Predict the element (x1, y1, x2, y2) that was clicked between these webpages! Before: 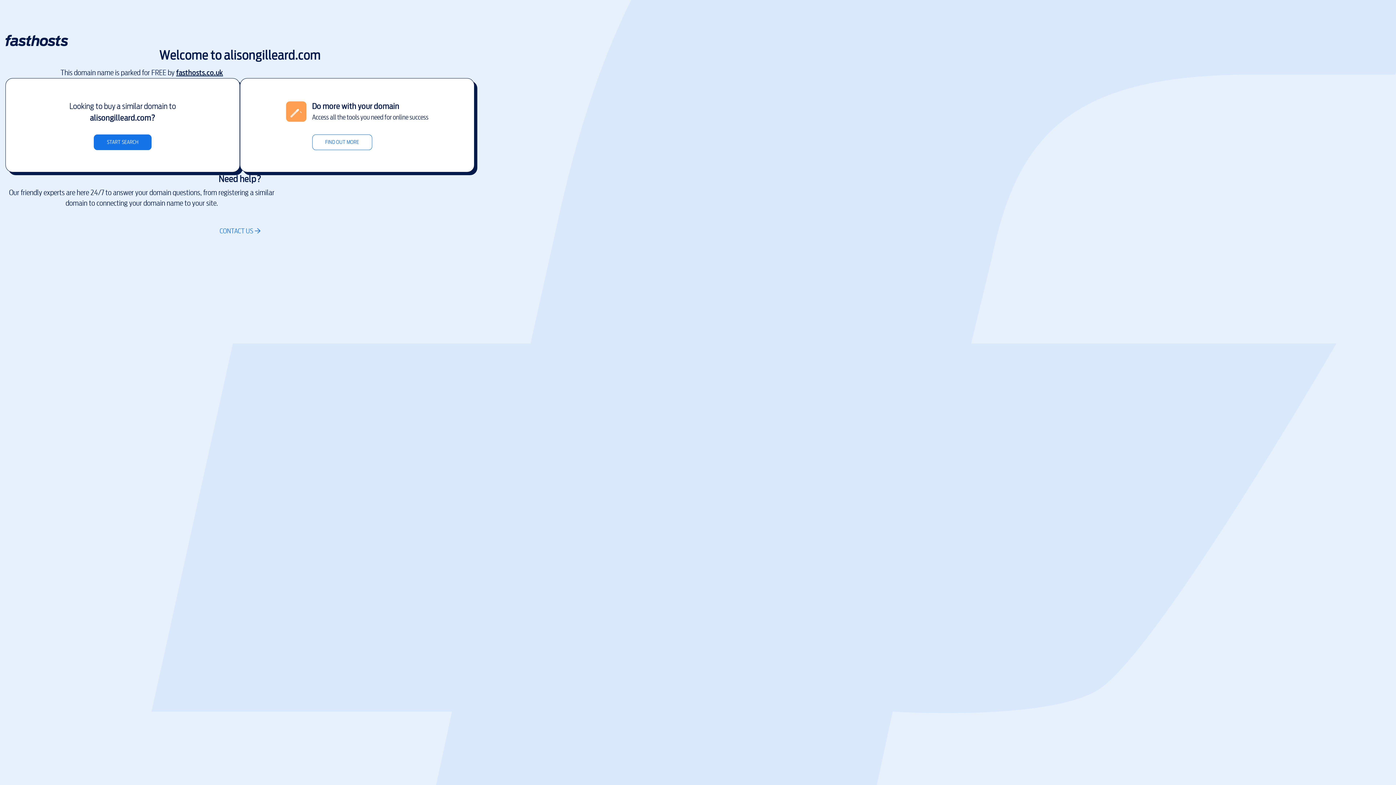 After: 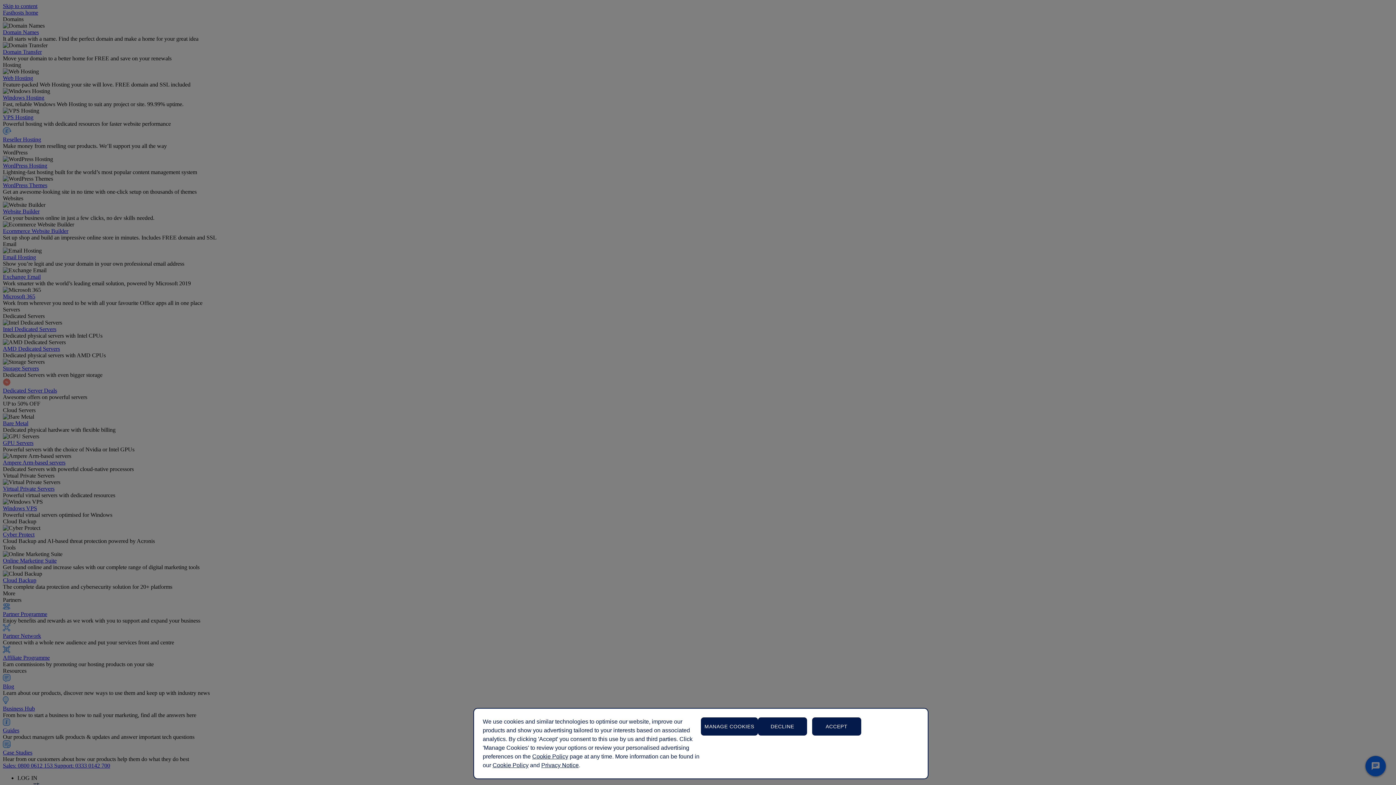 Action: bbox: (5, 42, 68, 47)